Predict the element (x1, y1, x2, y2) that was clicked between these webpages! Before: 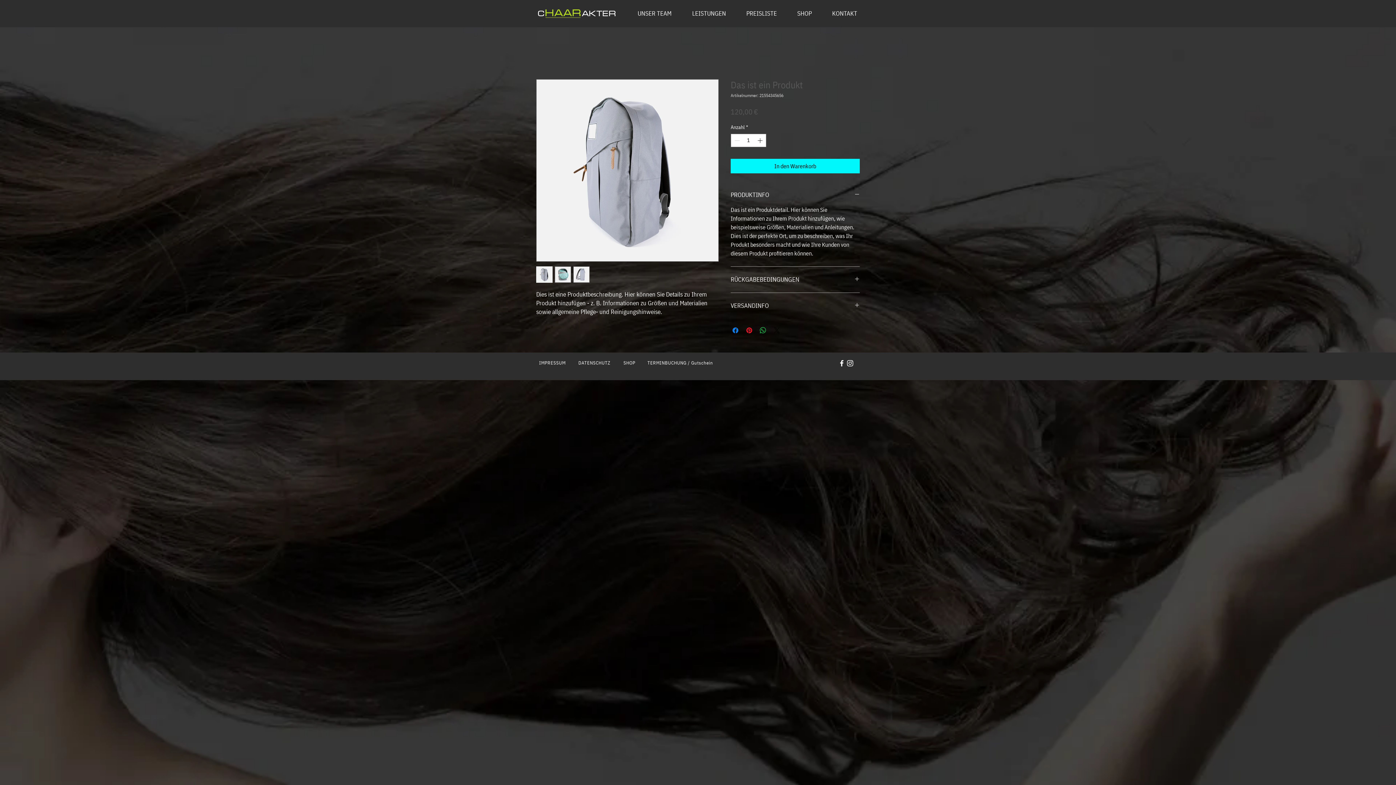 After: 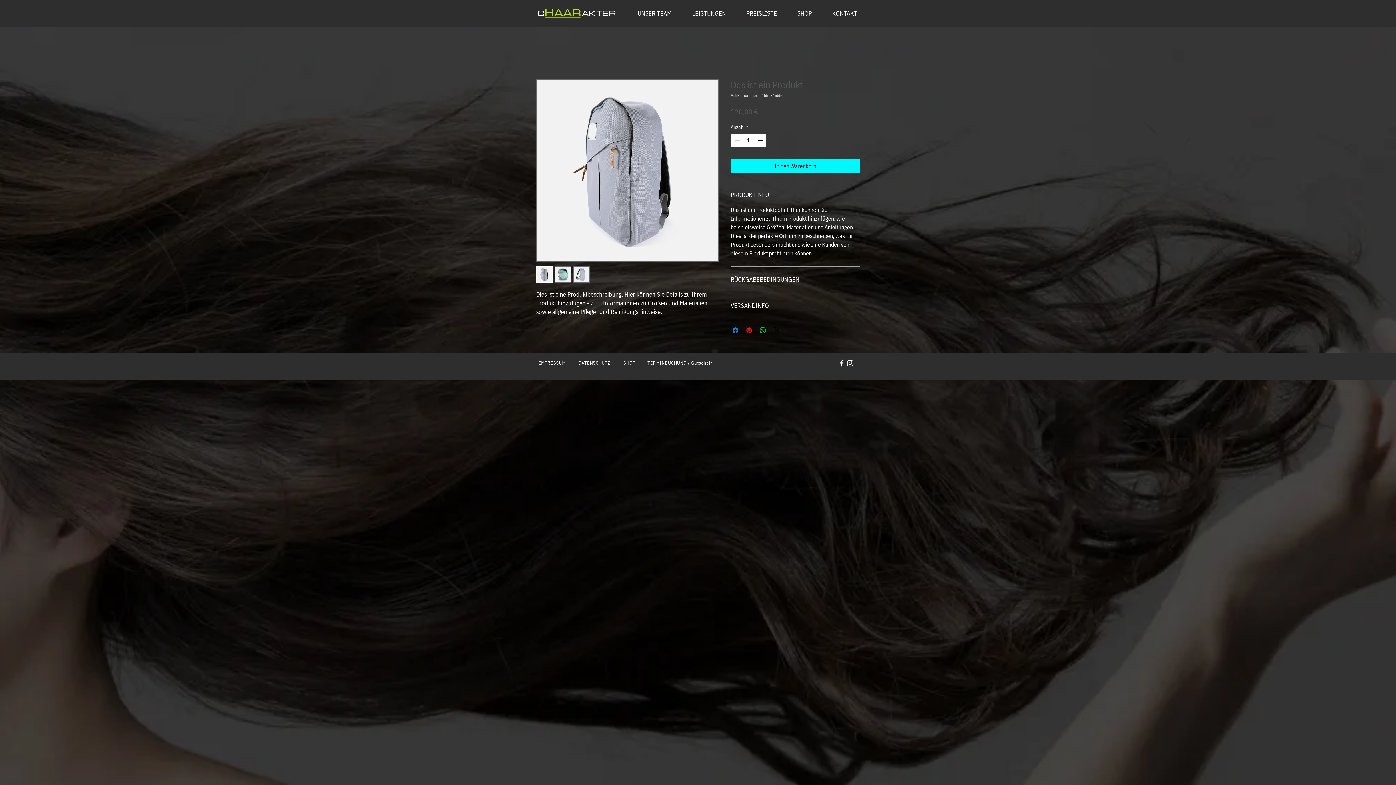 Action: bbox: (756, 134, 765, 146)